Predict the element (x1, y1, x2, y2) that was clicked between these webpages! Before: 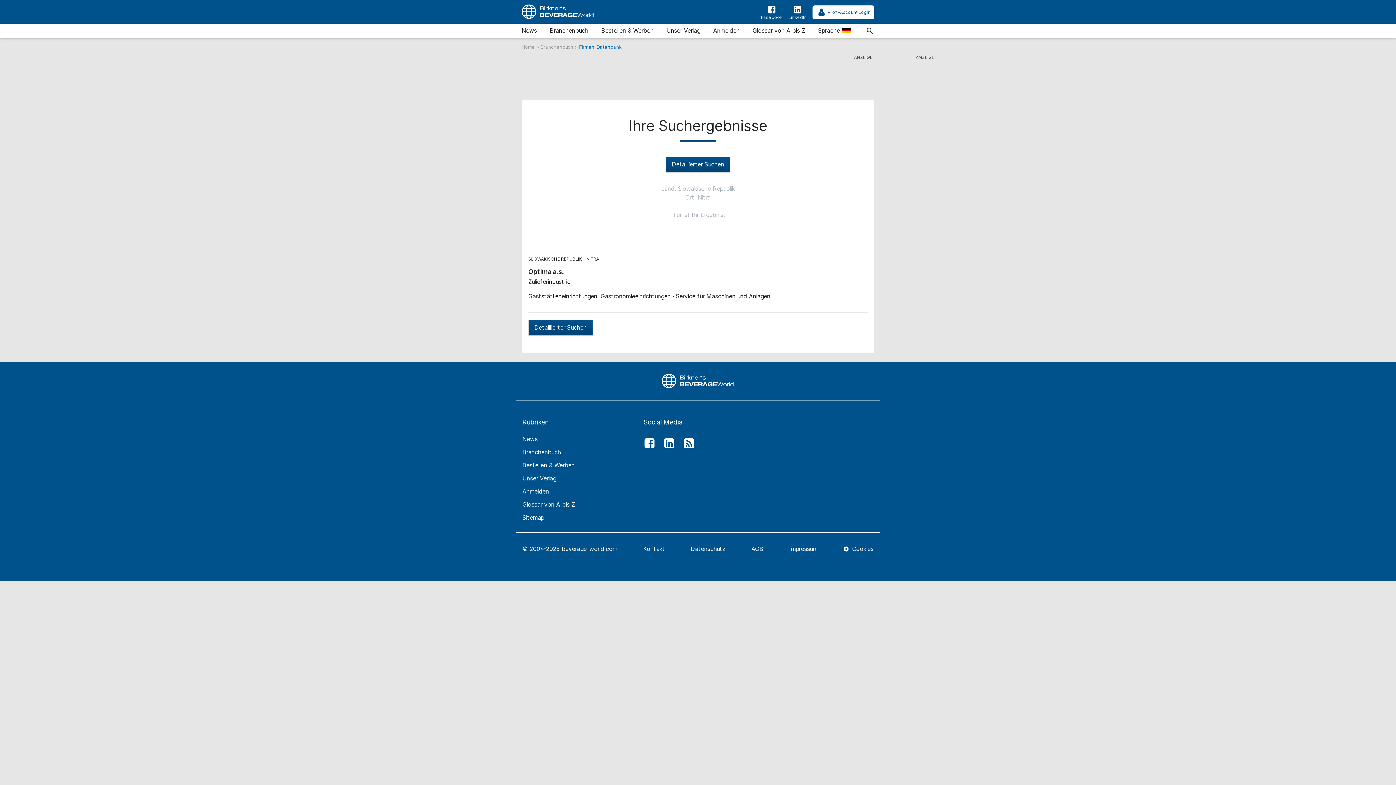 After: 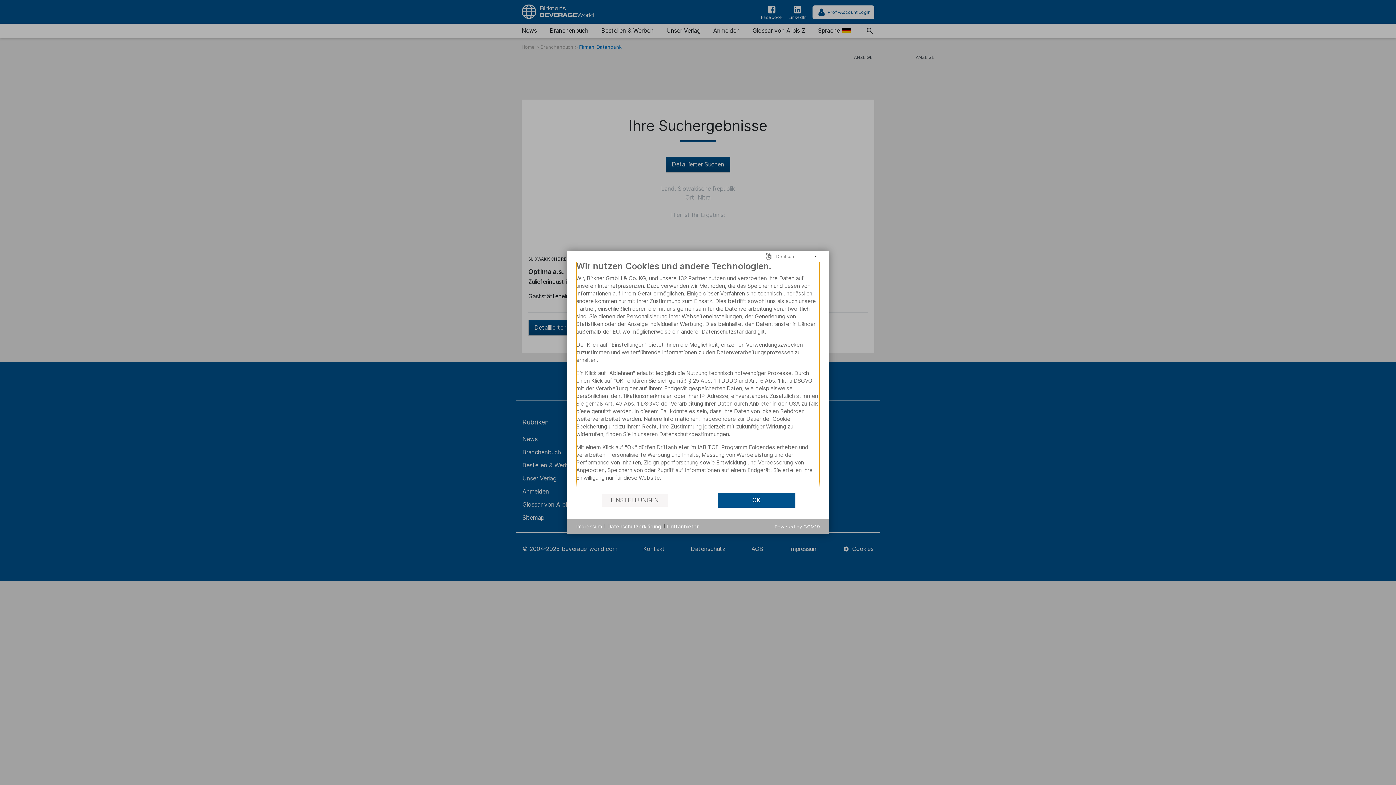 Action: label:  Cookies bbox: (843, 544, 873, 557)